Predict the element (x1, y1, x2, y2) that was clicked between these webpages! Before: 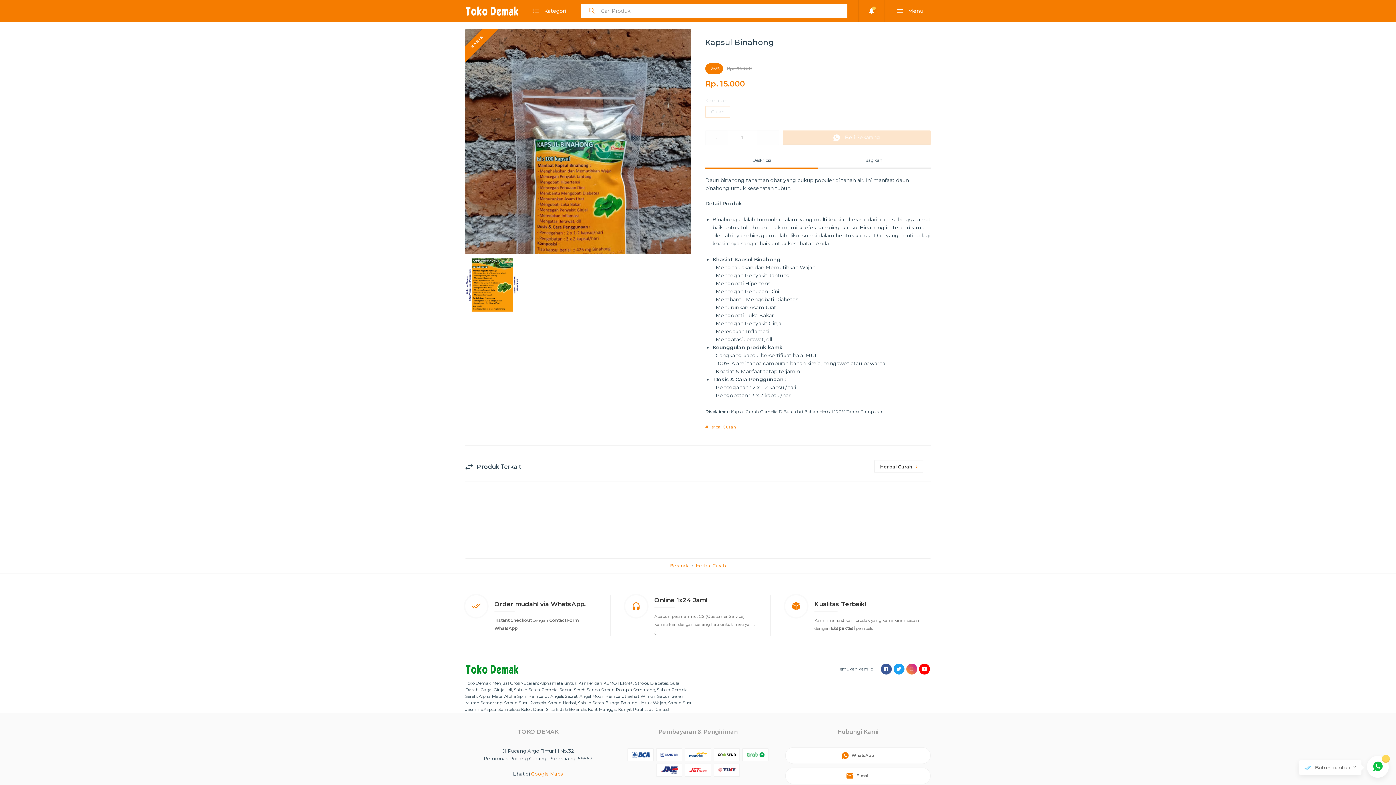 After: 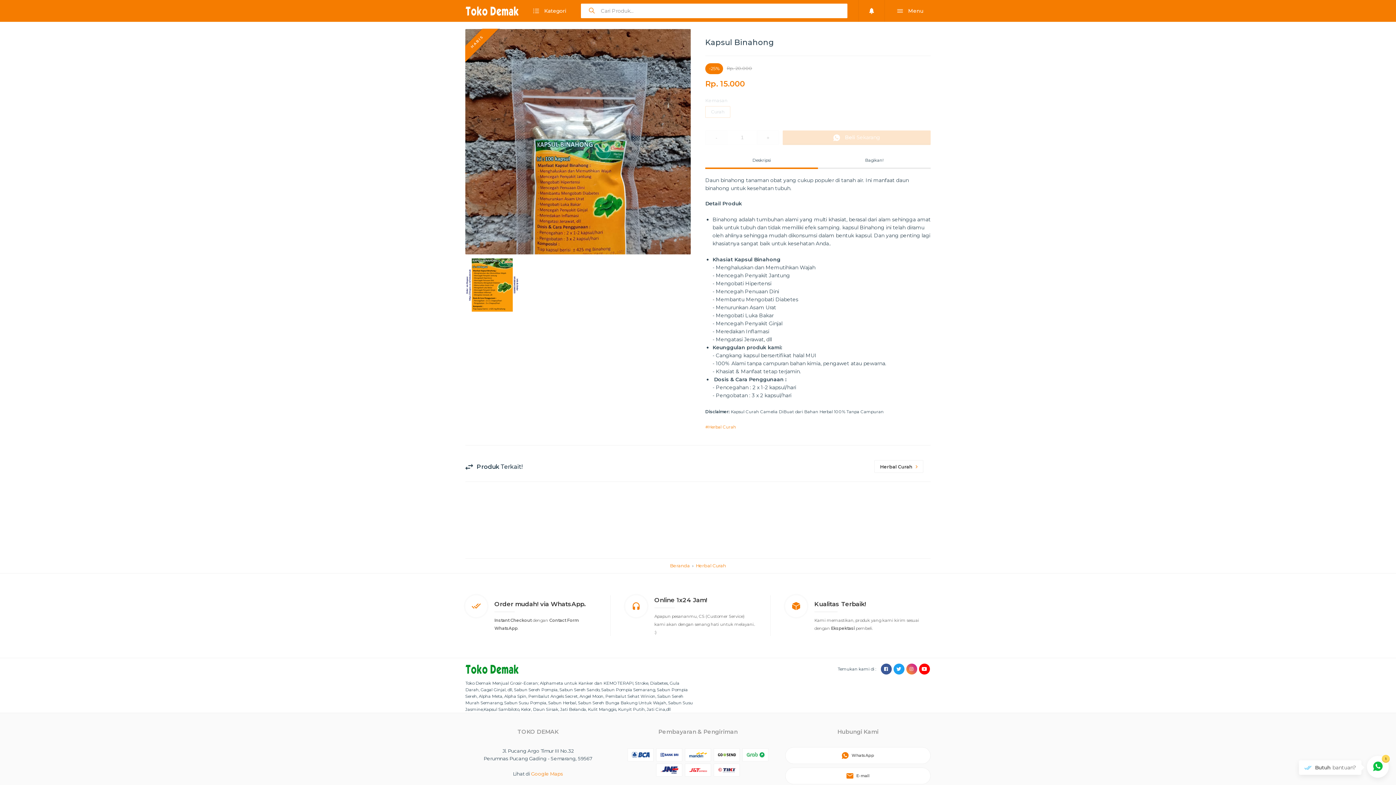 Action: bbox: (880, 664, 891, 674)